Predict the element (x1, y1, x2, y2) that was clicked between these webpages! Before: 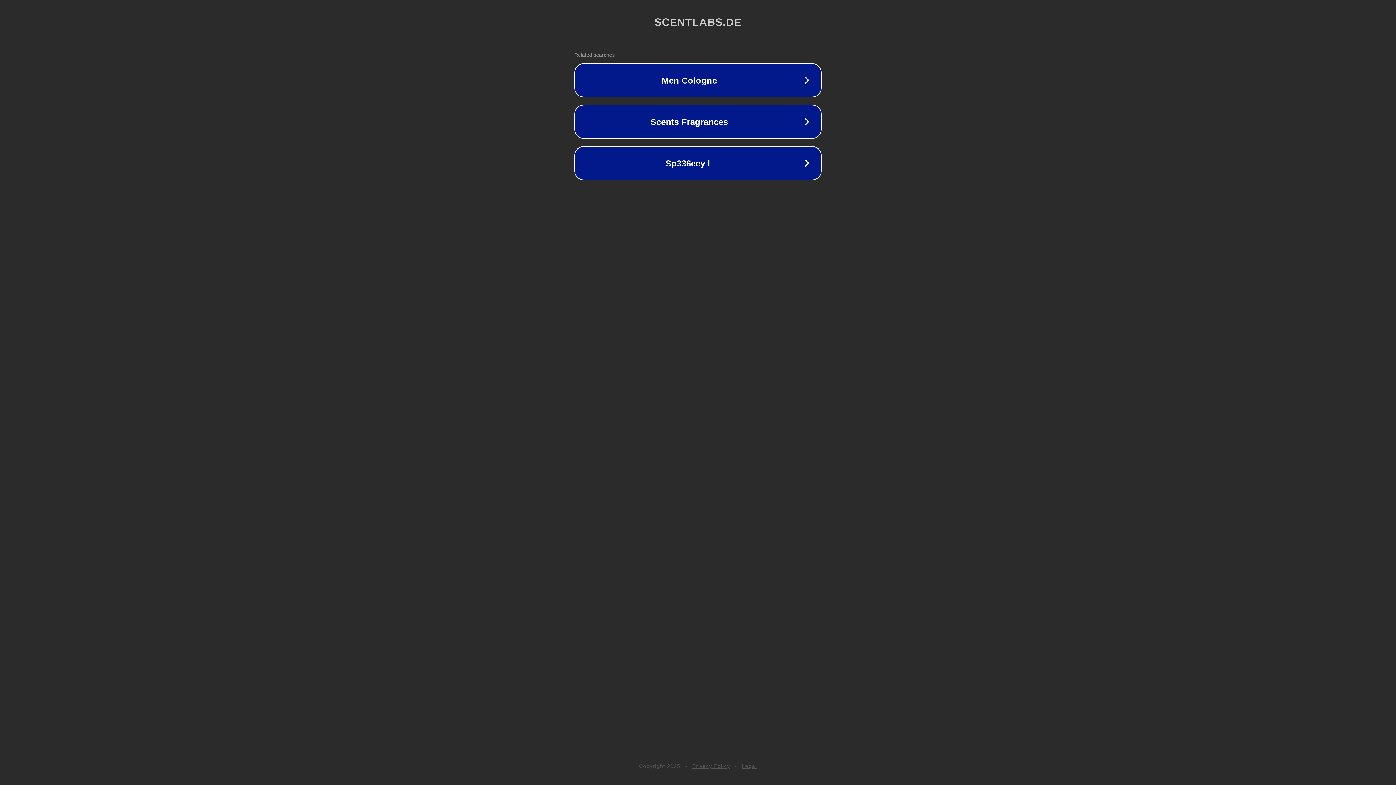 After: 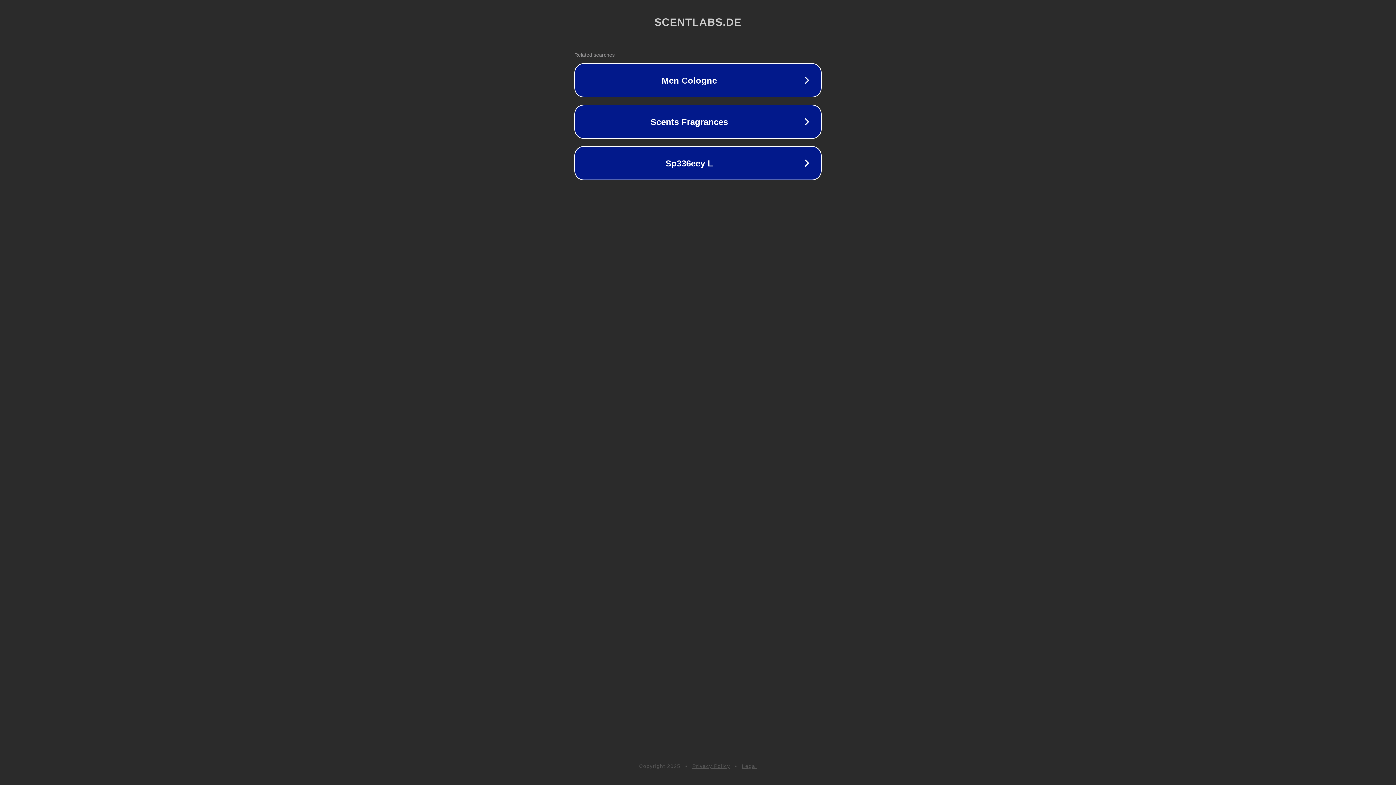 Action: label: Privacy Policy bbox: (692, 763, 730, 769)